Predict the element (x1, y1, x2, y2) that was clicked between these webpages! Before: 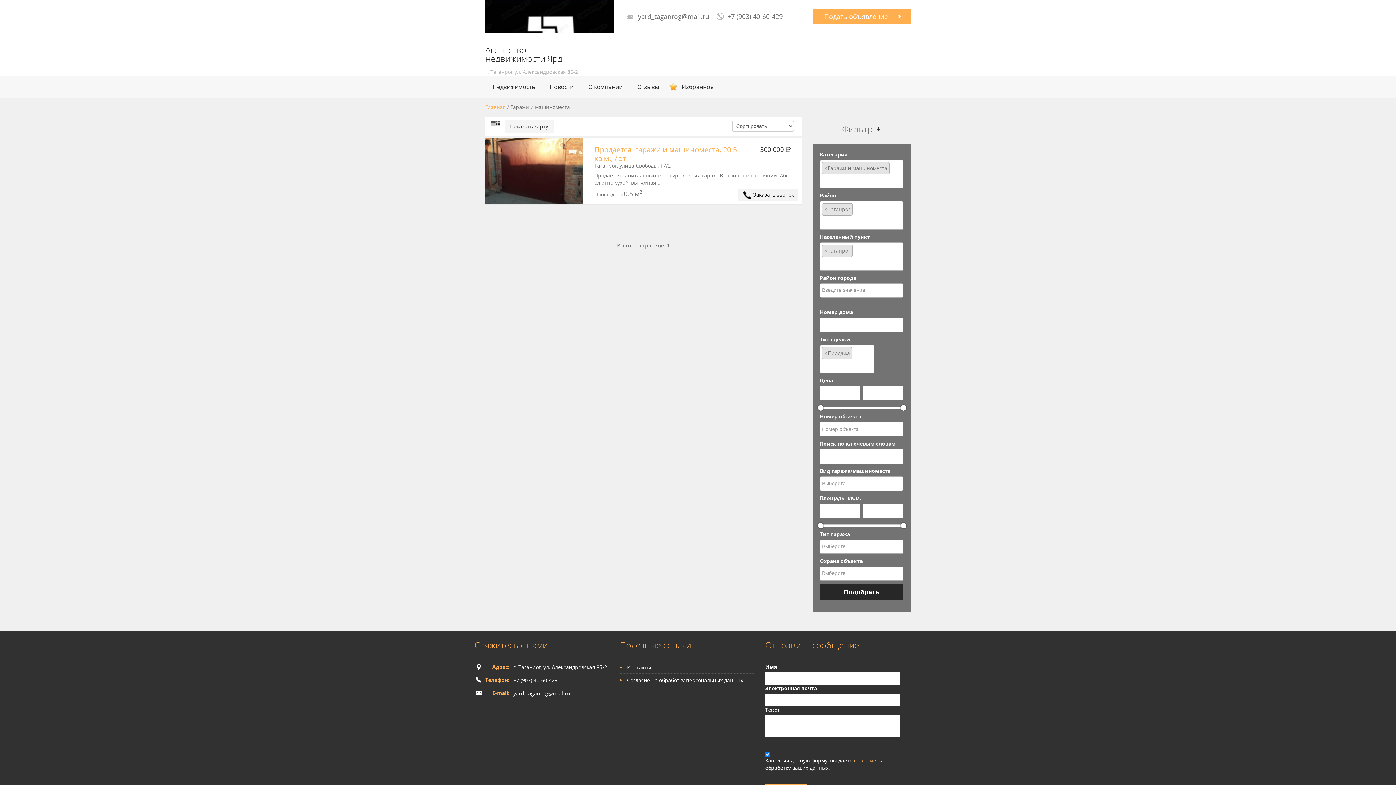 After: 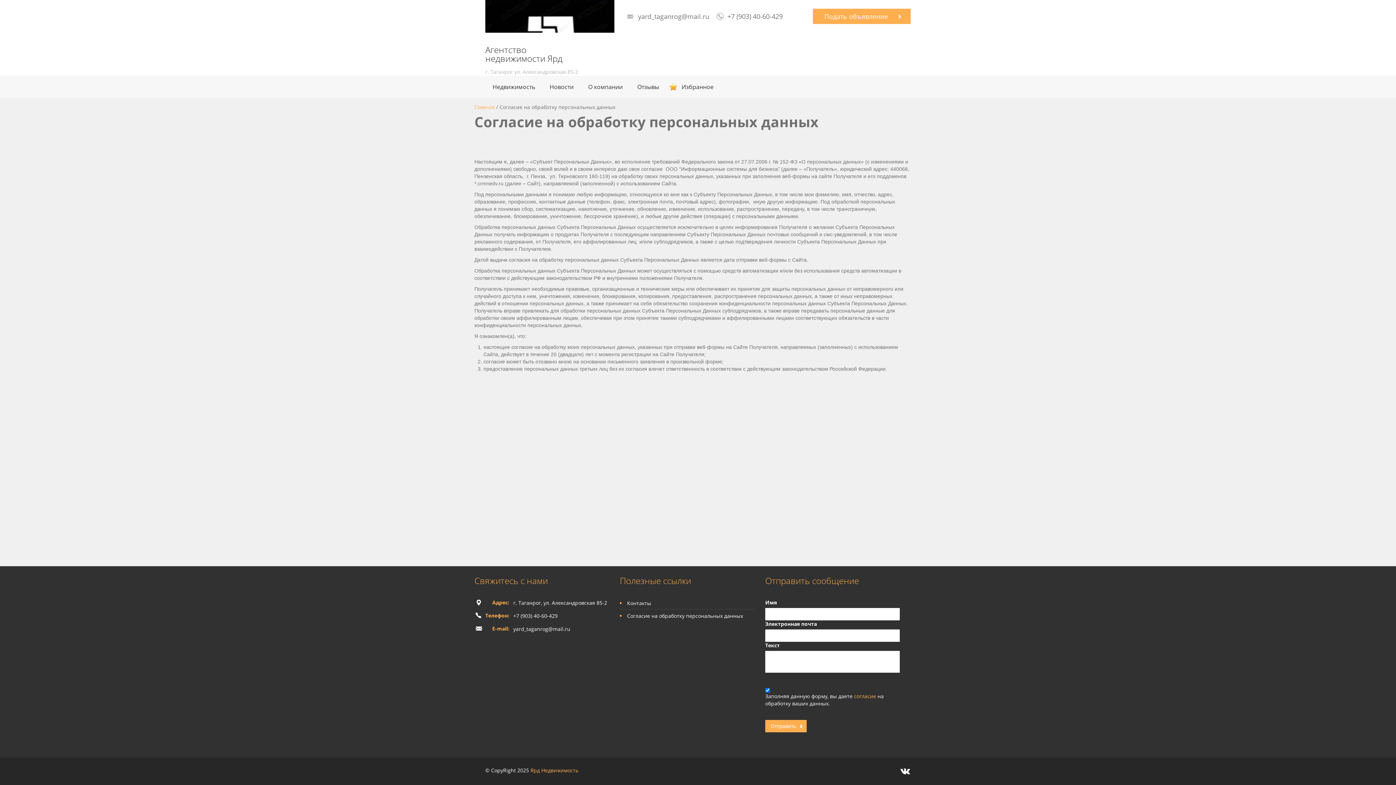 Action: bbox: (627, 676, 743, 684) label: Согласие на обработку персональных данных